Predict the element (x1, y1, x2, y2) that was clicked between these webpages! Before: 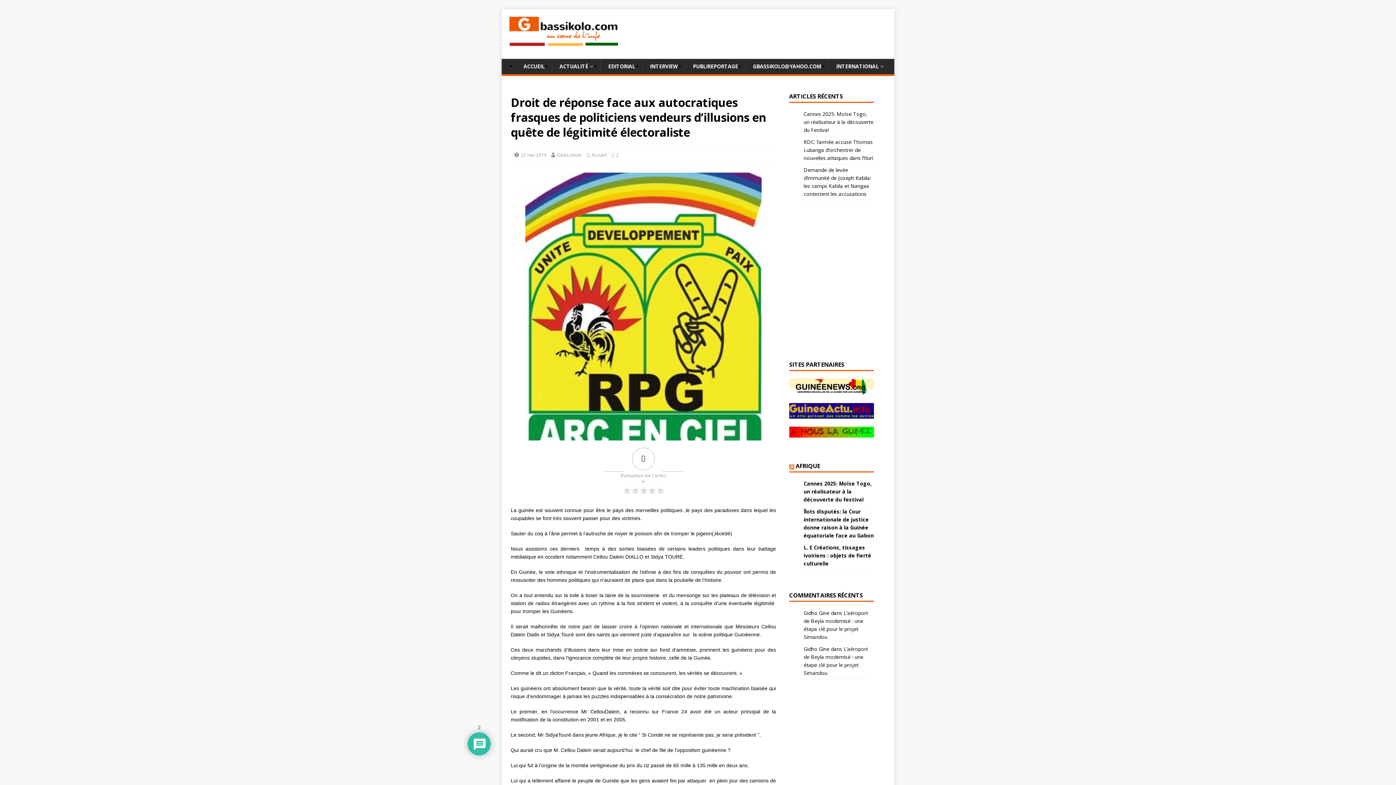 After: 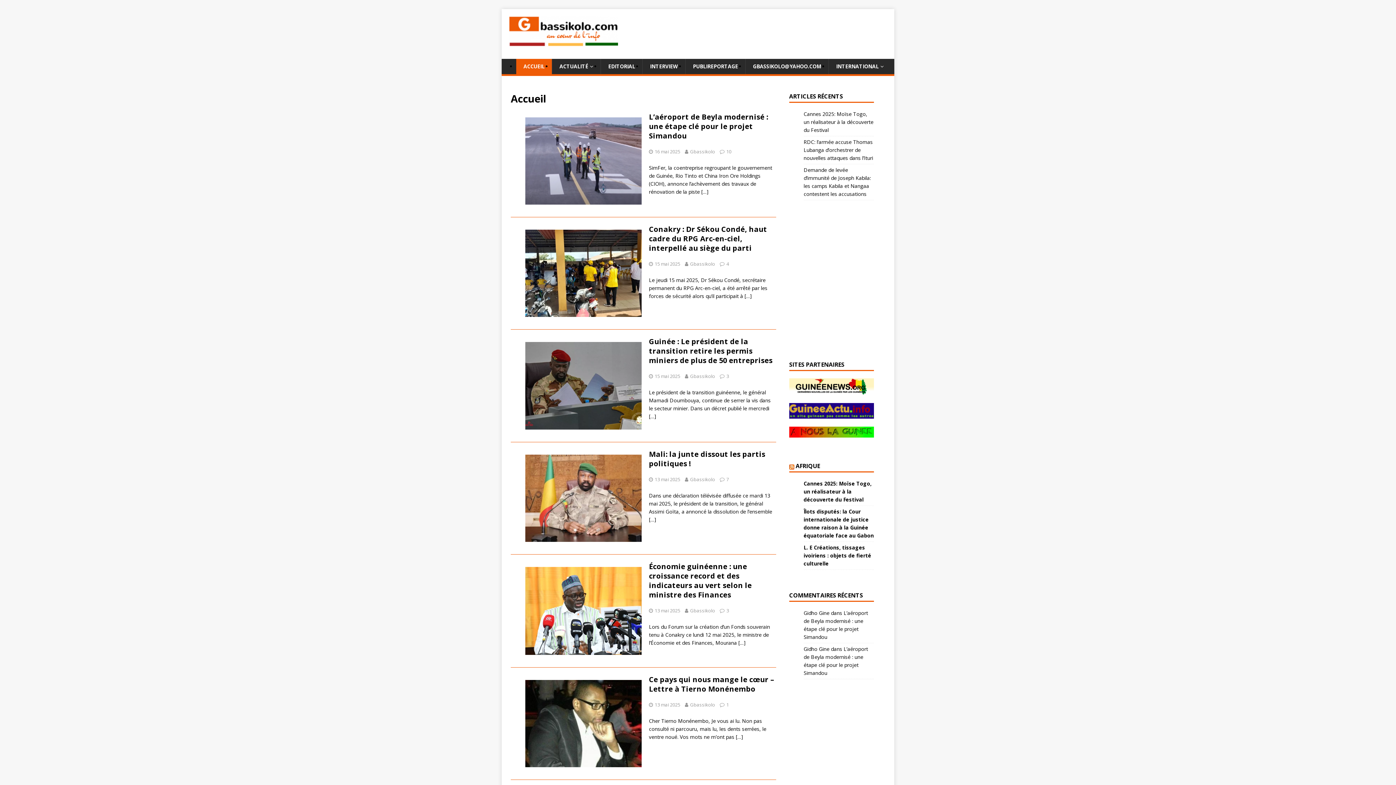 Action: label: ACCUEIL bbox: (516, 58, 552, 74)